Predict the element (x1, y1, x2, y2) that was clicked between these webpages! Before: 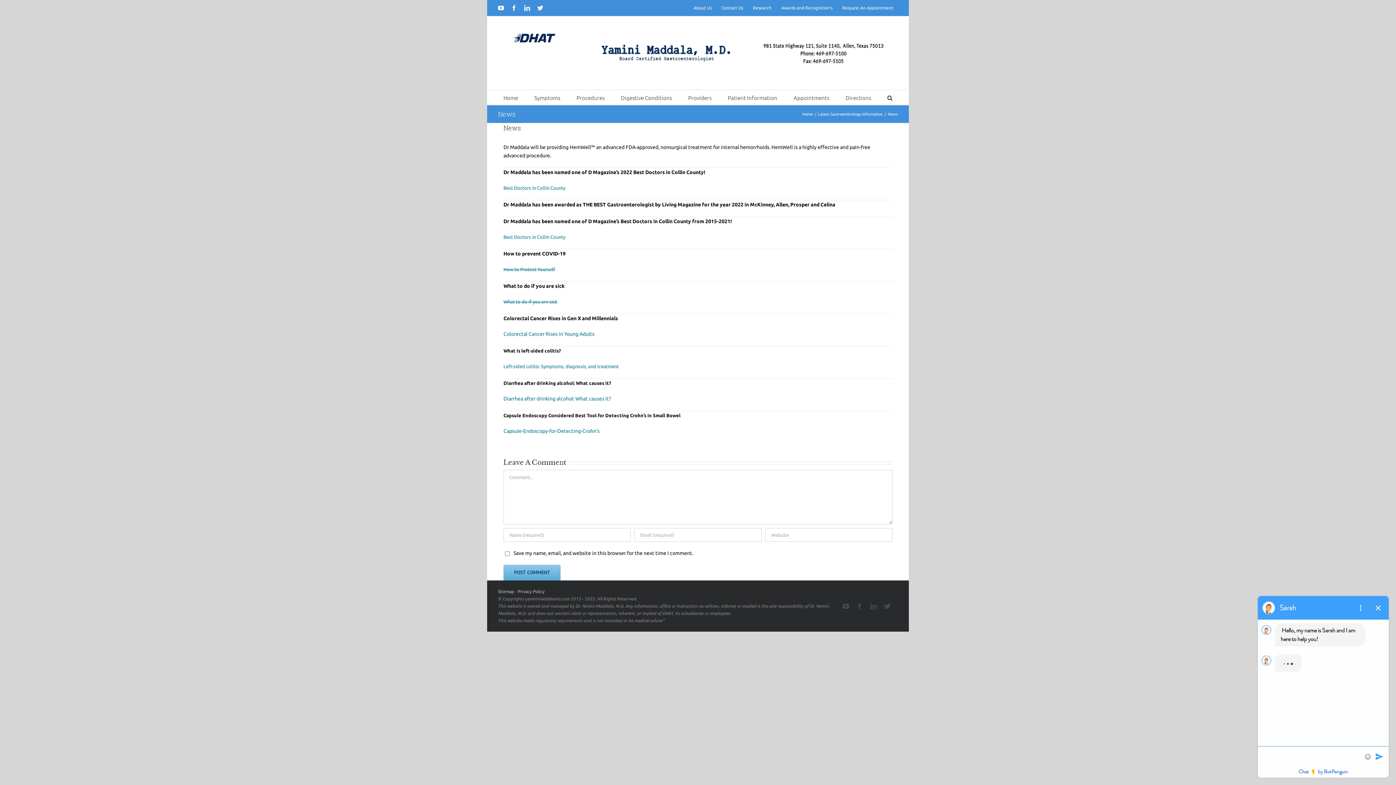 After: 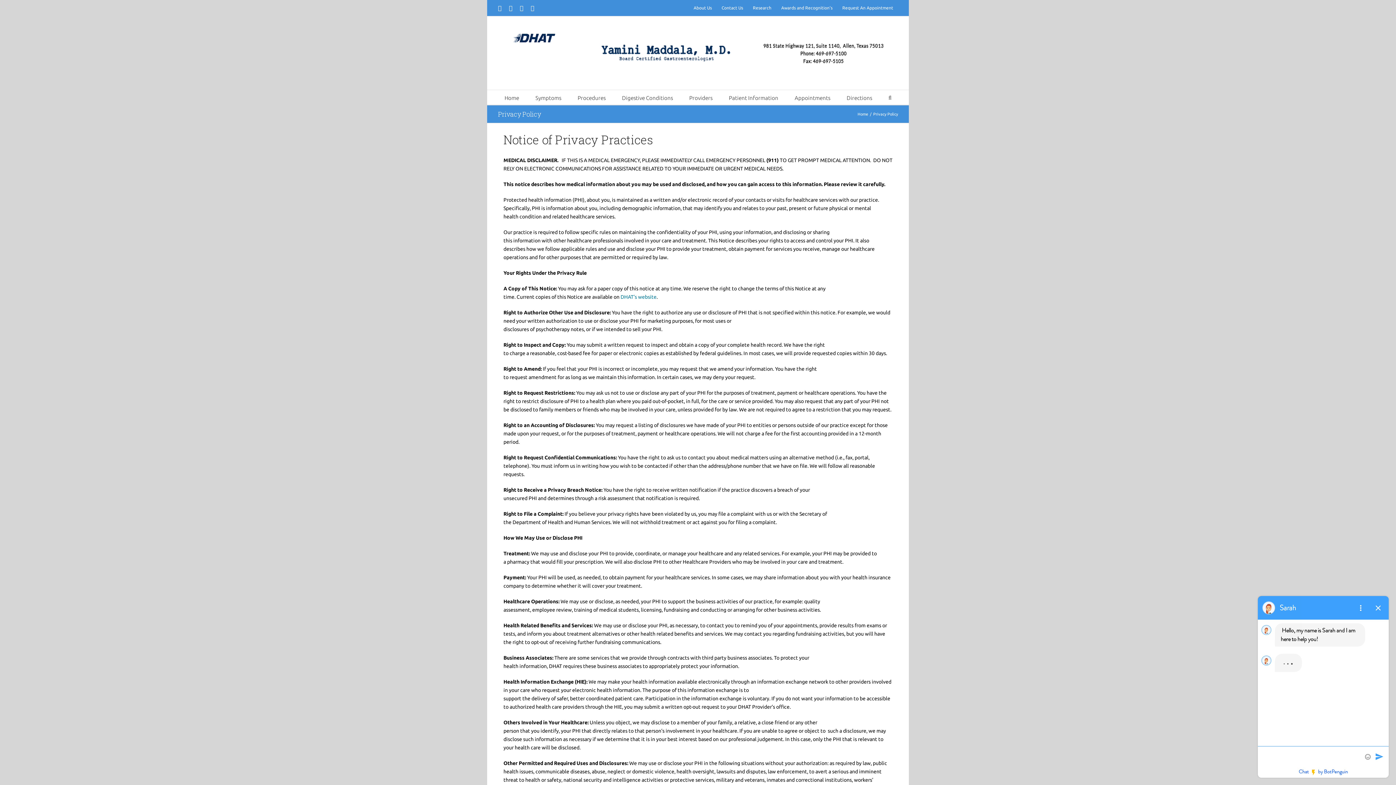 Action: bbox: (517, 589, 544, 594) label: Privacy Policy